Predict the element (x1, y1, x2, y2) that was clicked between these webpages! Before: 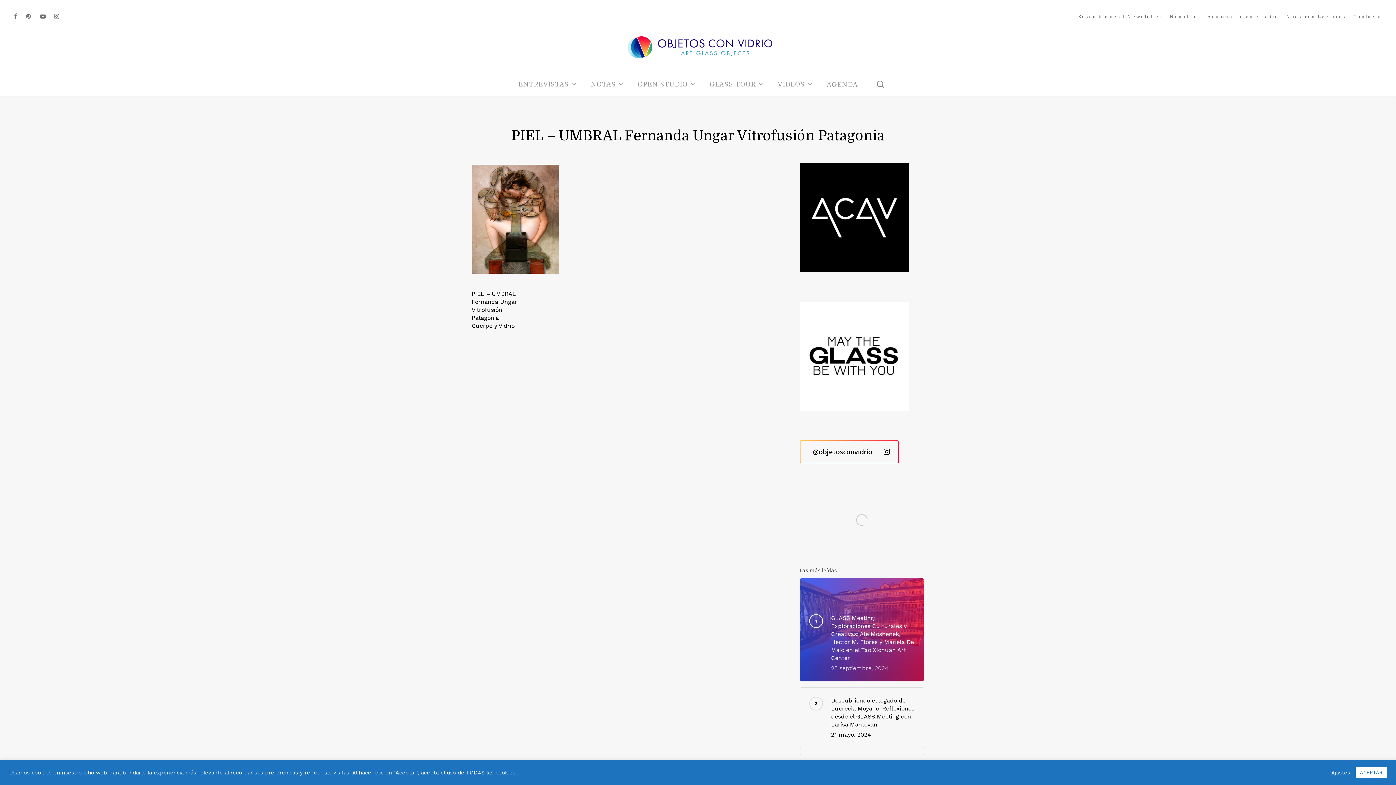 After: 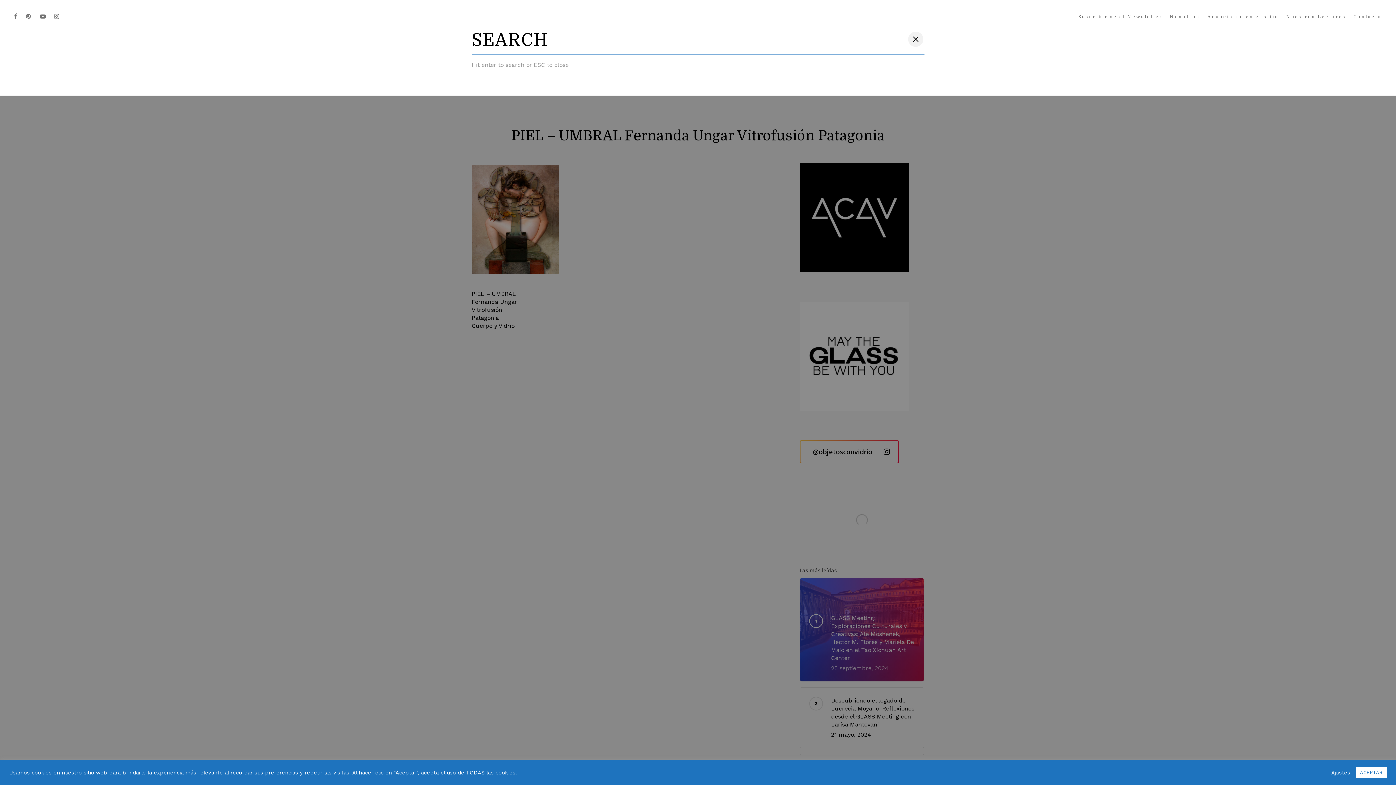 Action: bbox: (876, 80, 885, 88) label: search